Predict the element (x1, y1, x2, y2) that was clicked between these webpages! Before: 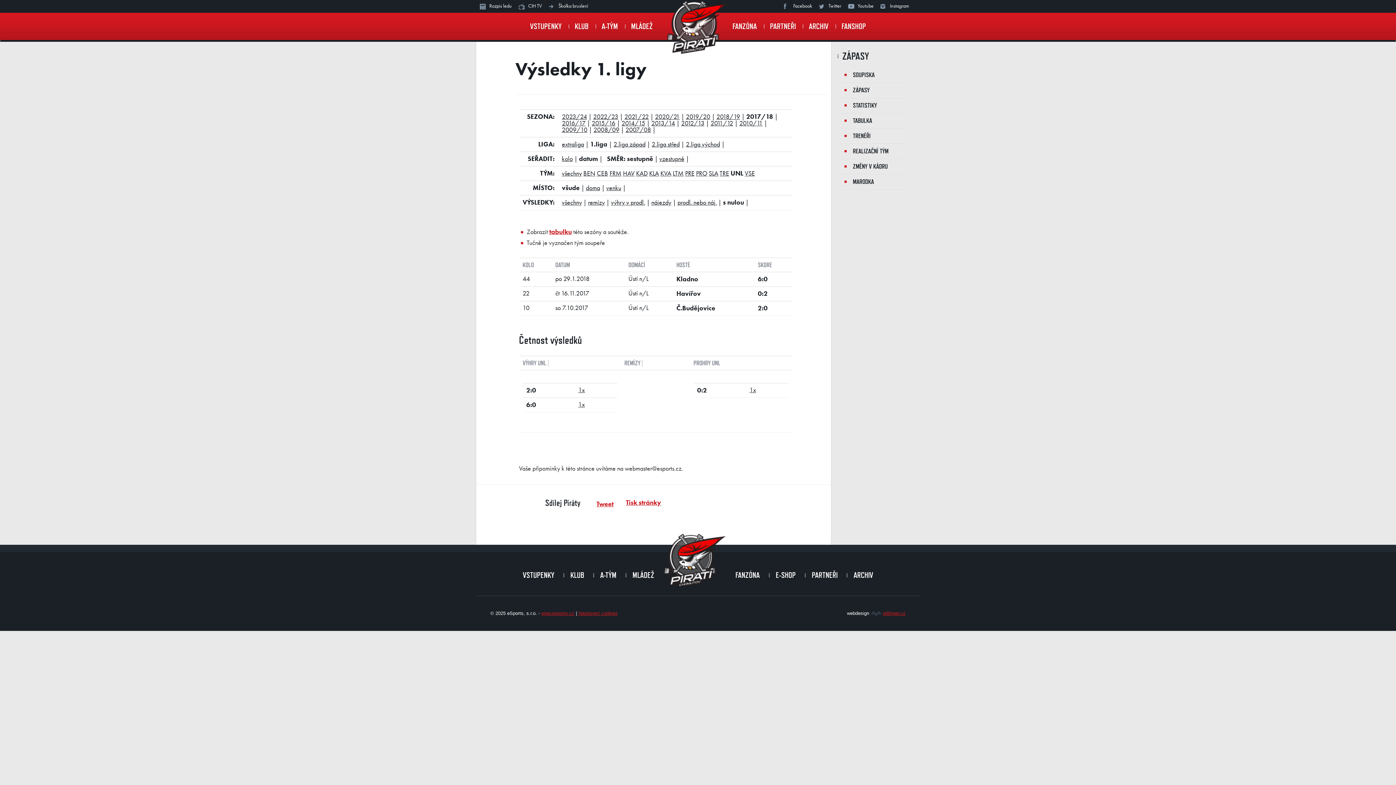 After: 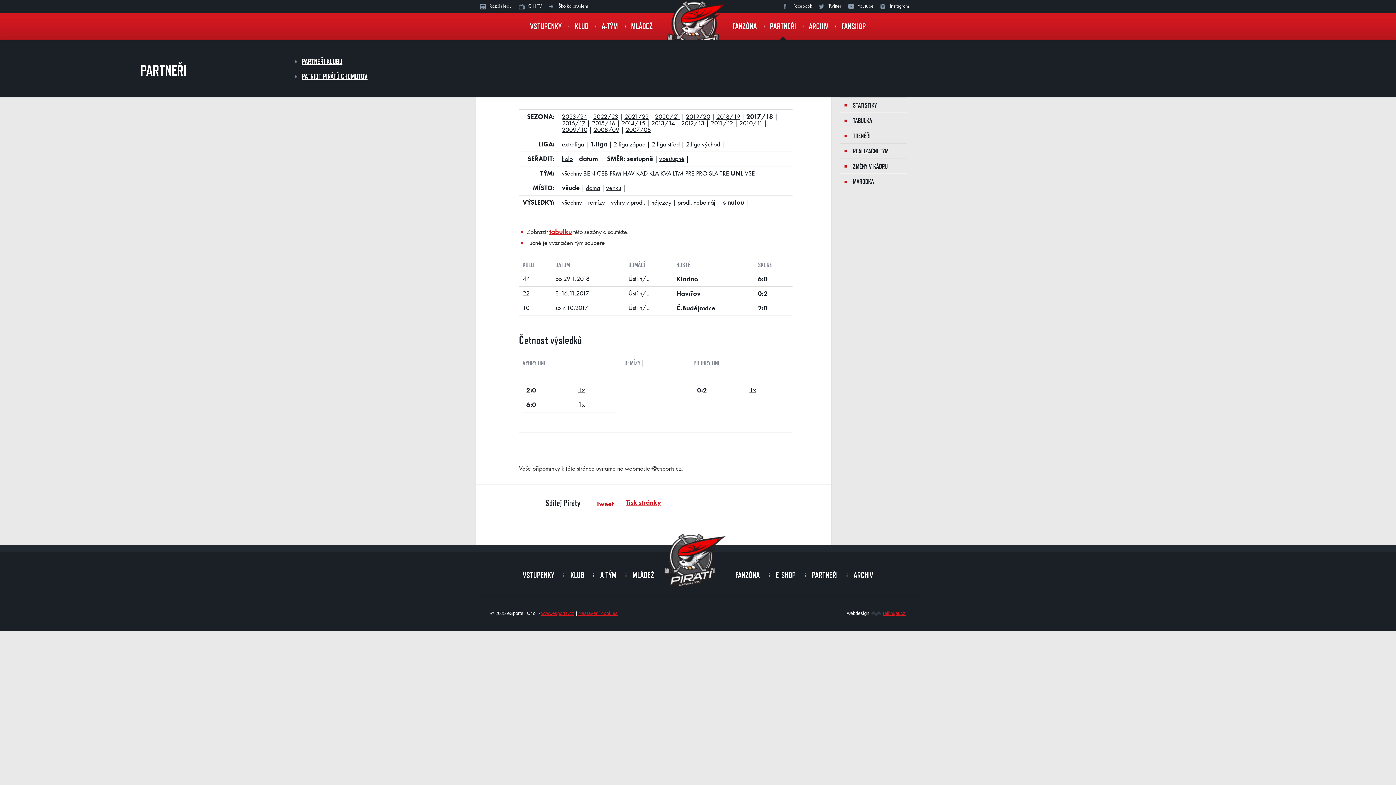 Action: label: PARTNEŘI bbox: (763, 13, 802, 40)